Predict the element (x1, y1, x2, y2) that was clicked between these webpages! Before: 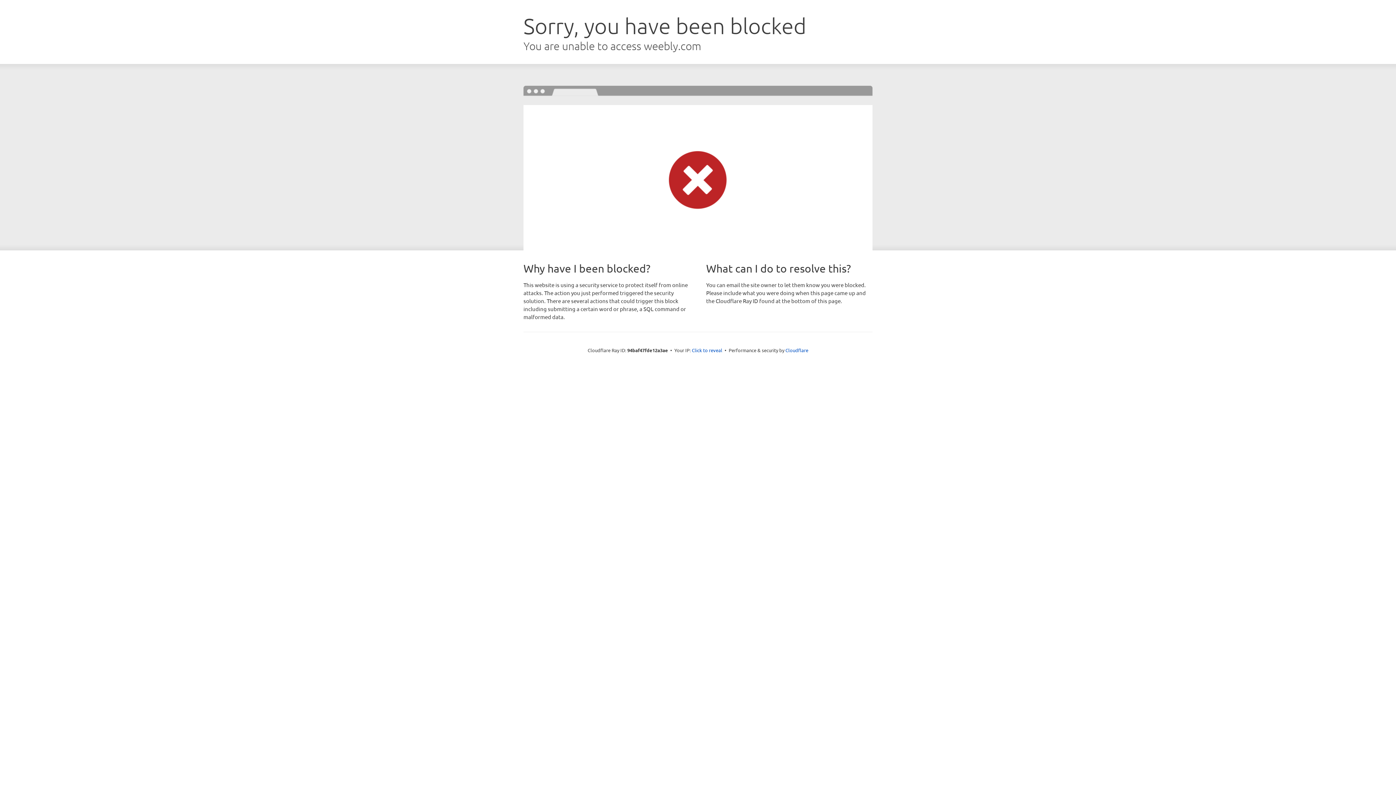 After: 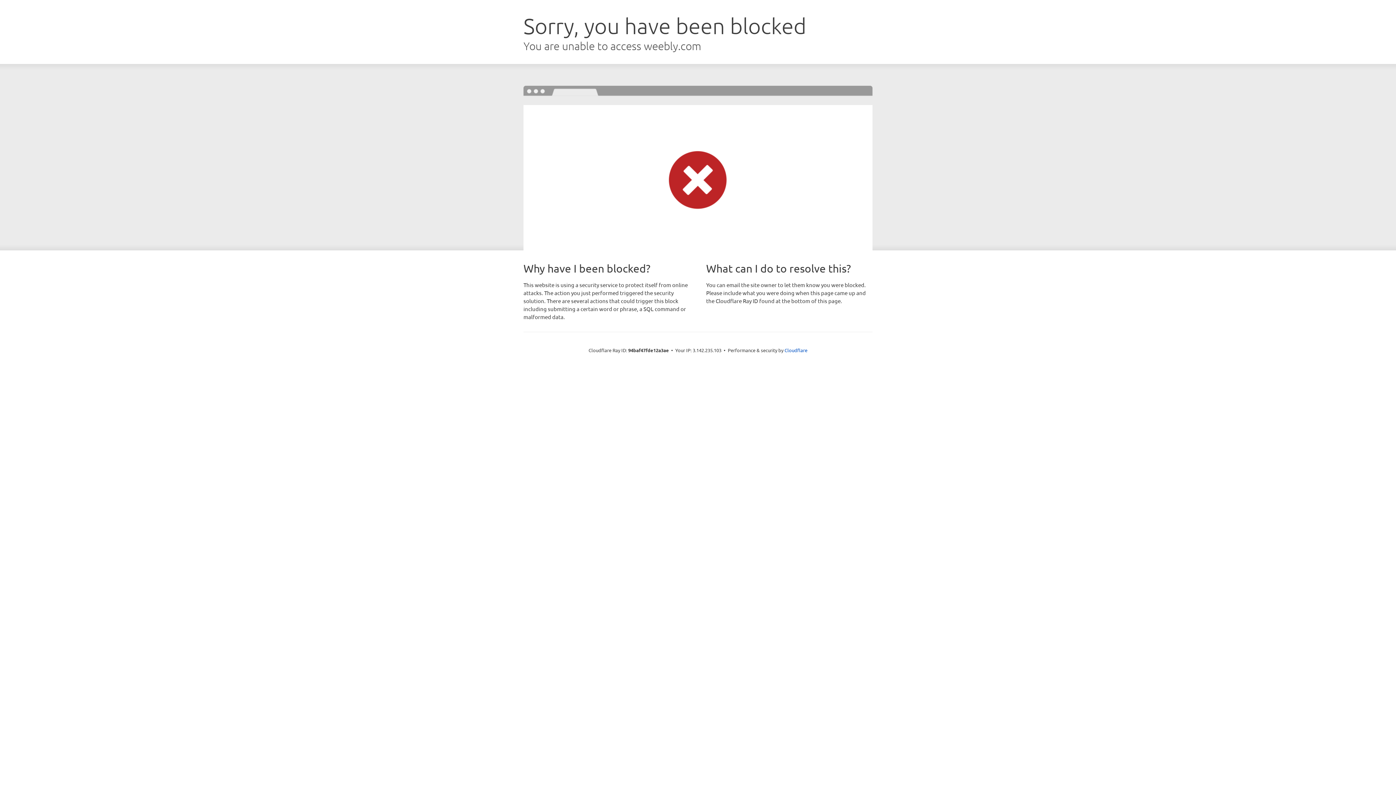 Action: label: Click to reveal bbox: (692, 346, 722, 353)